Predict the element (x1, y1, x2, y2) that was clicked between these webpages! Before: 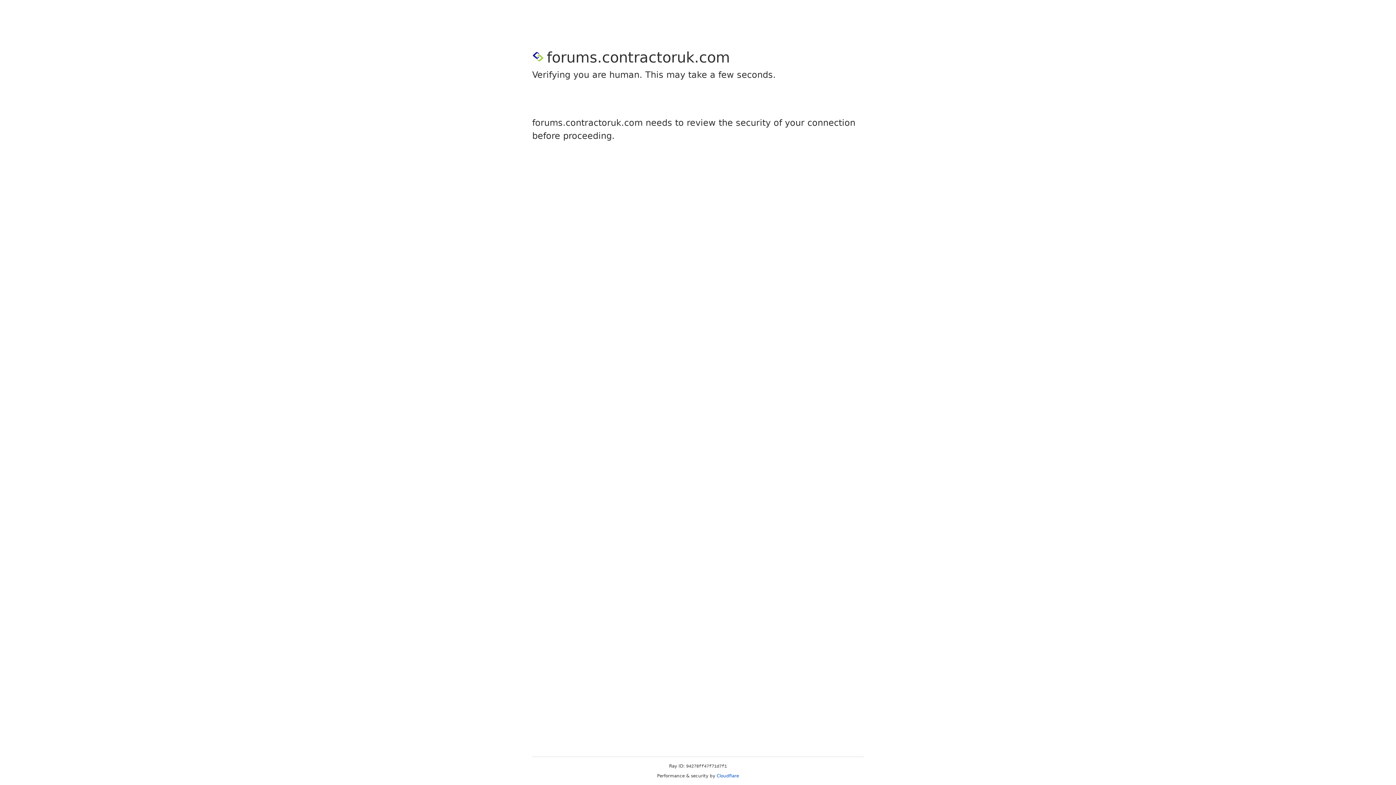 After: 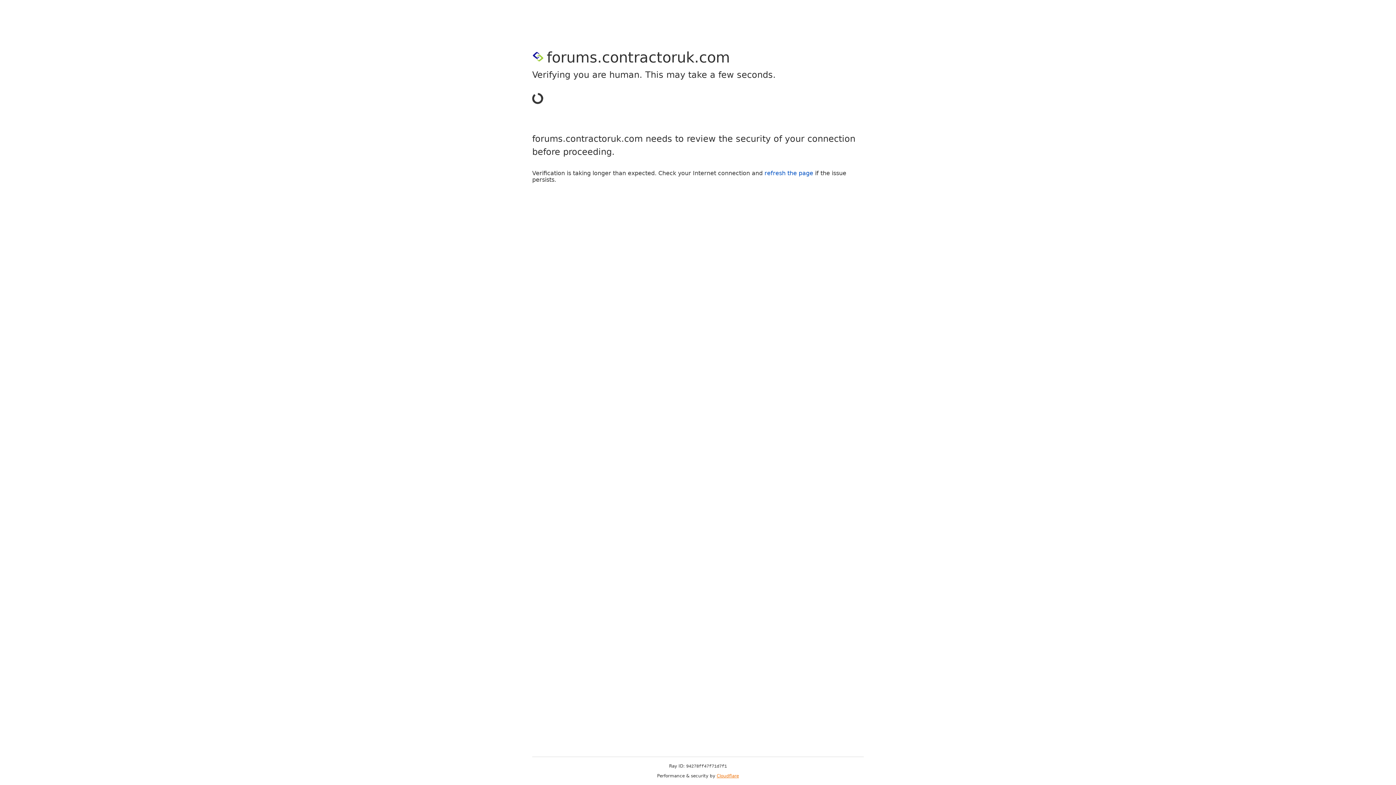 Action: label: Cloudflare bbox: (716, 773, 739, 778)